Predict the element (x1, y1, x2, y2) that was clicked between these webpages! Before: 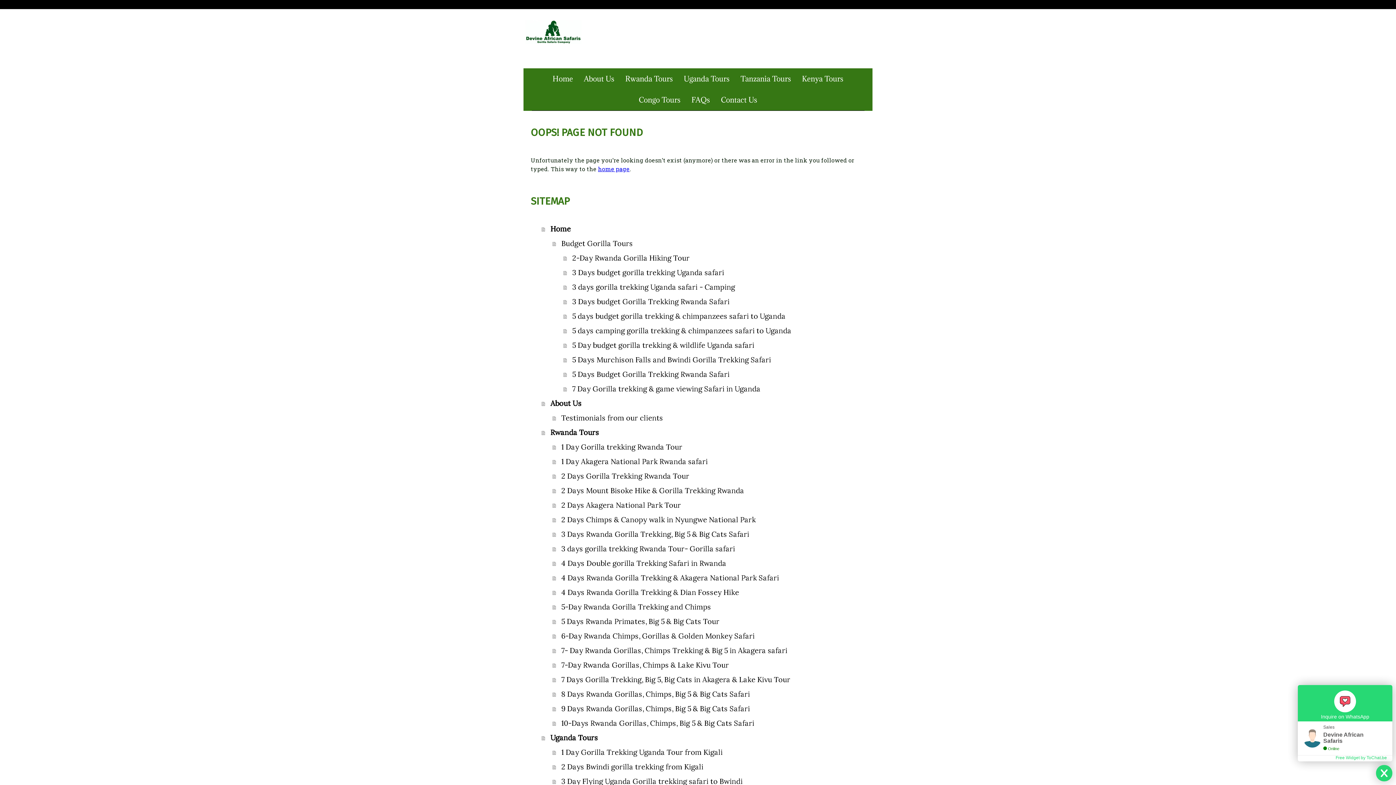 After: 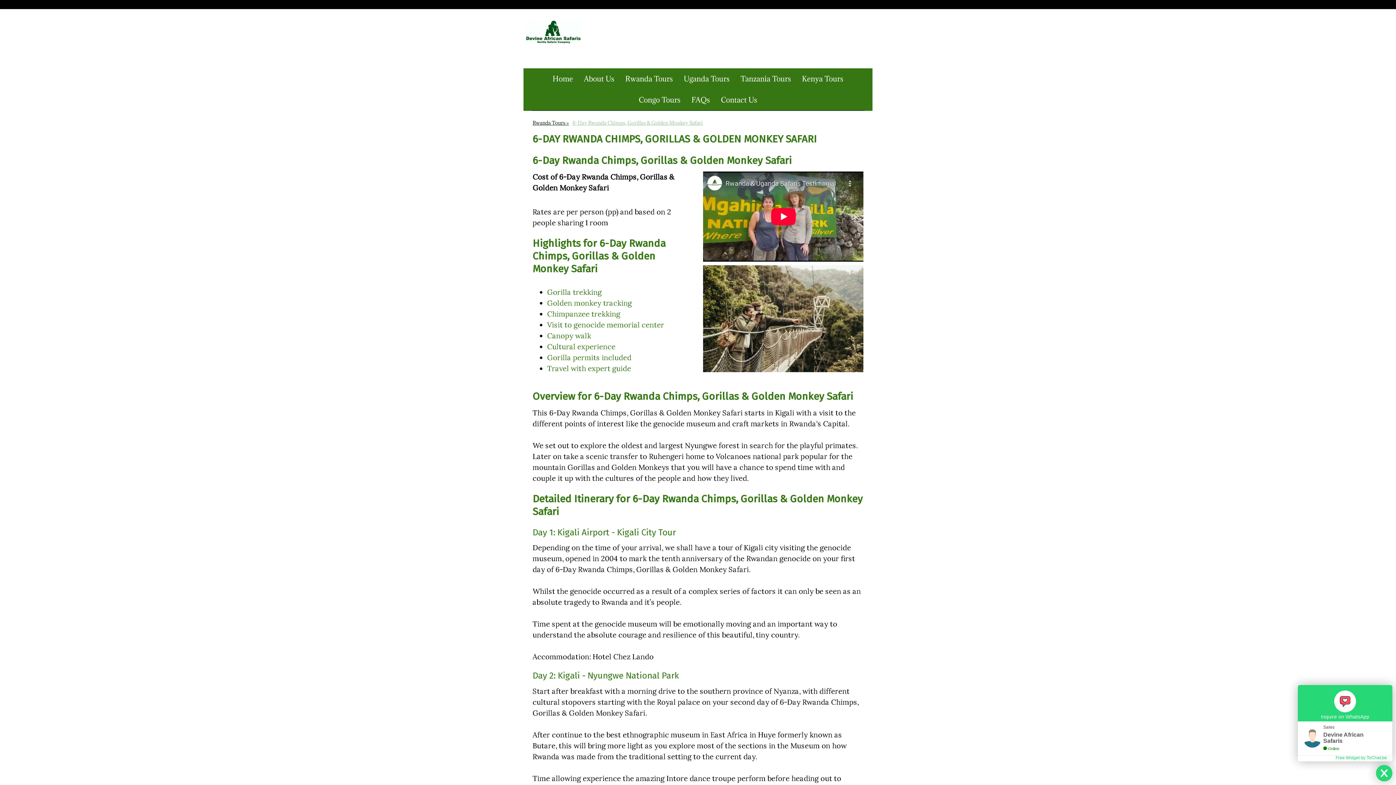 Action: bbox: (552, 629, 865, 643) label: 6-Day Rwanda Chimps, Gorillas & Golden Monkey Safari